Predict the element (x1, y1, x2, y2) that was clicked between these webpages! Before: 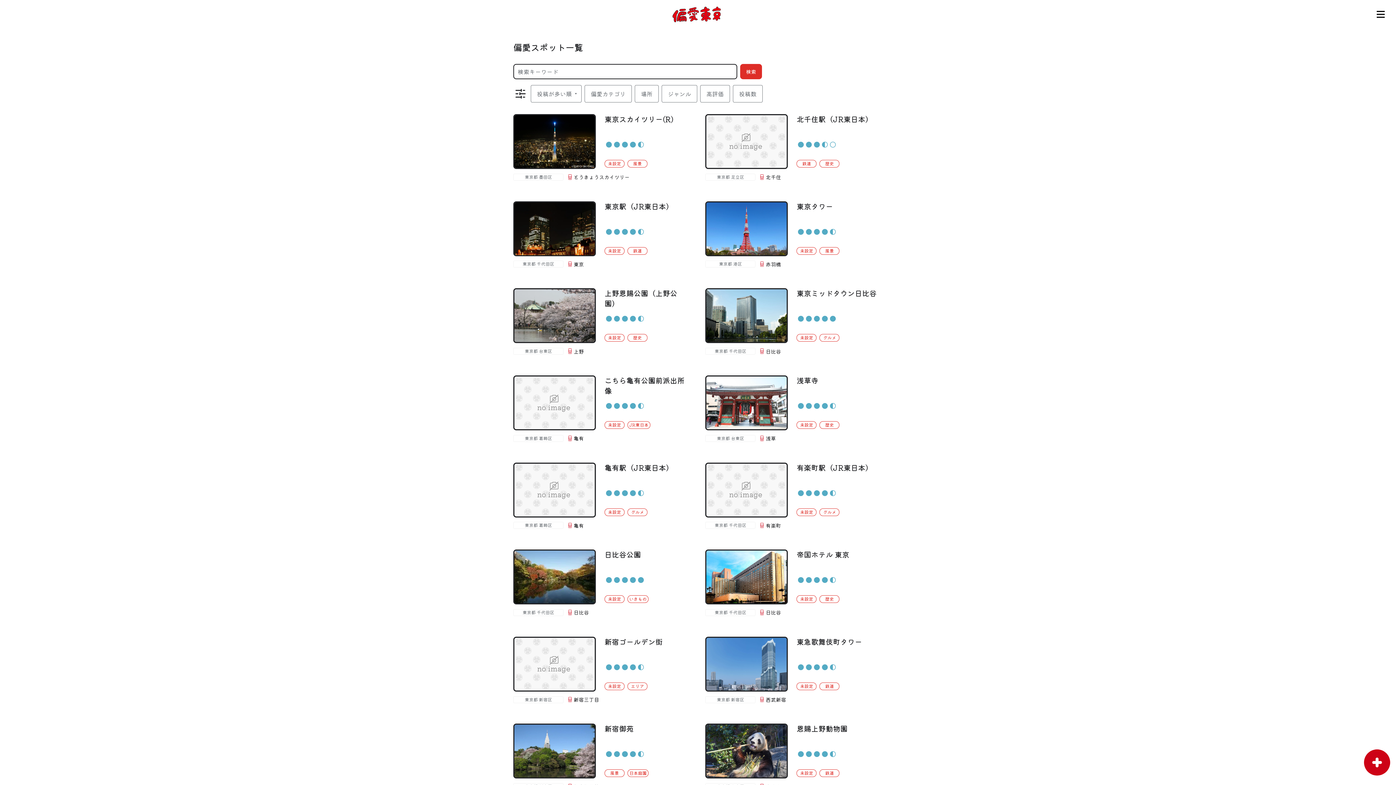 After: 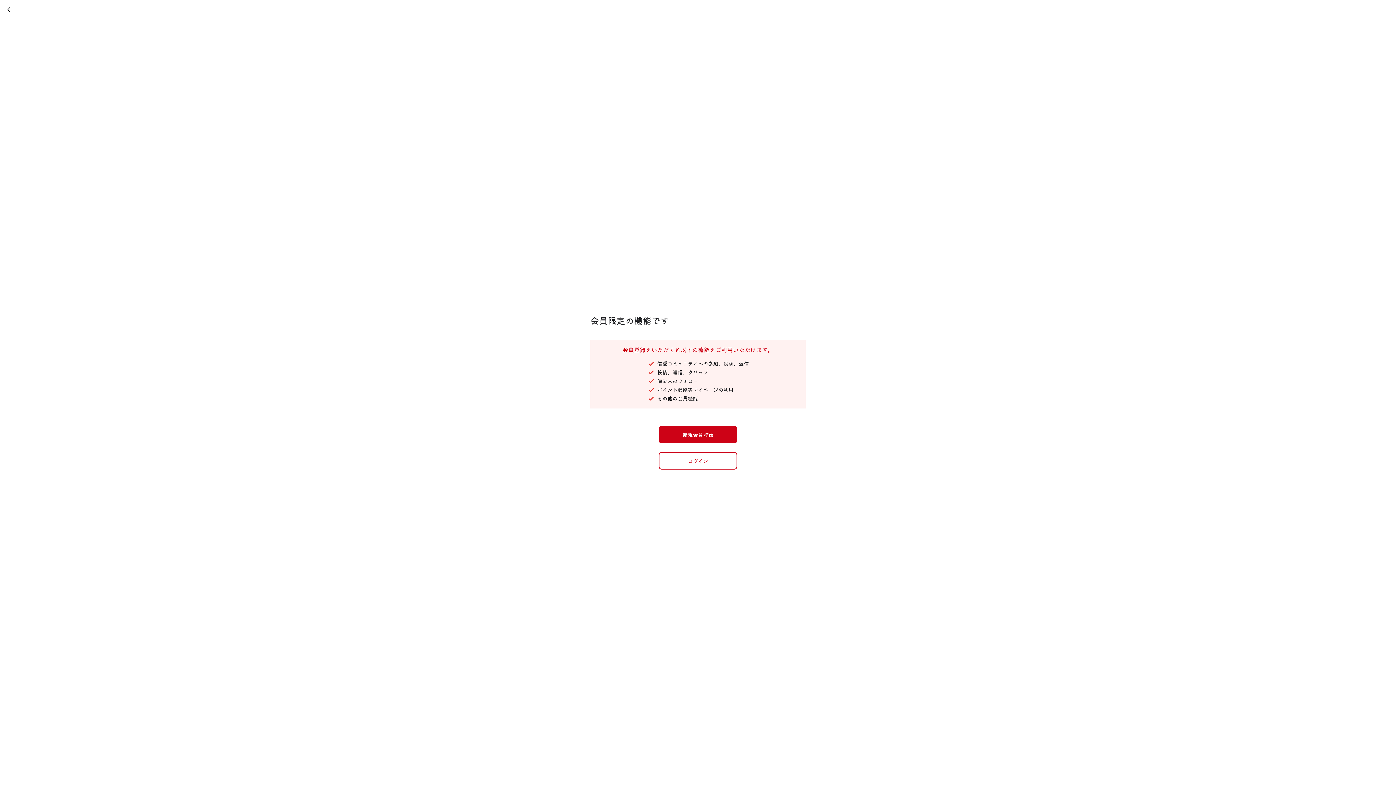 Action: bbox: (1364, 749, 1390, 776)